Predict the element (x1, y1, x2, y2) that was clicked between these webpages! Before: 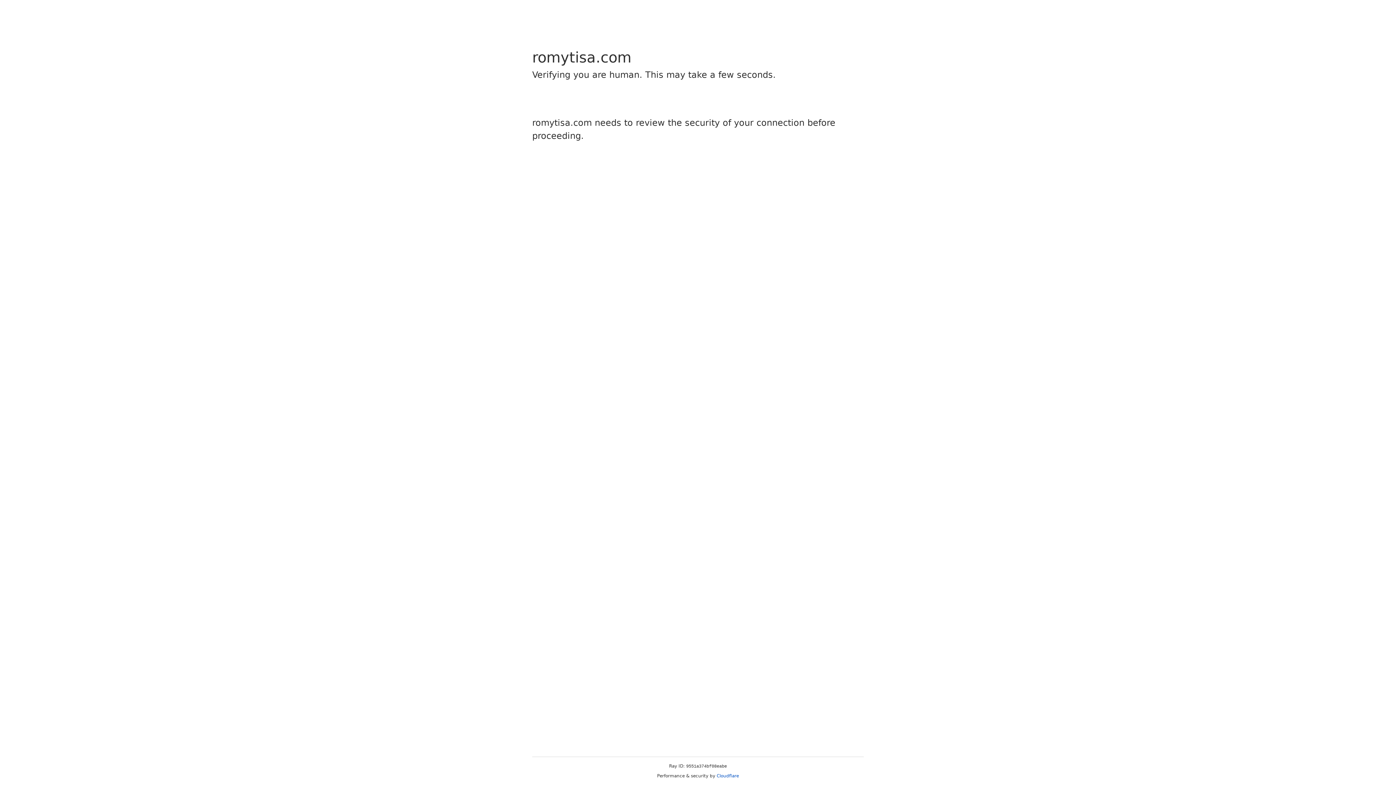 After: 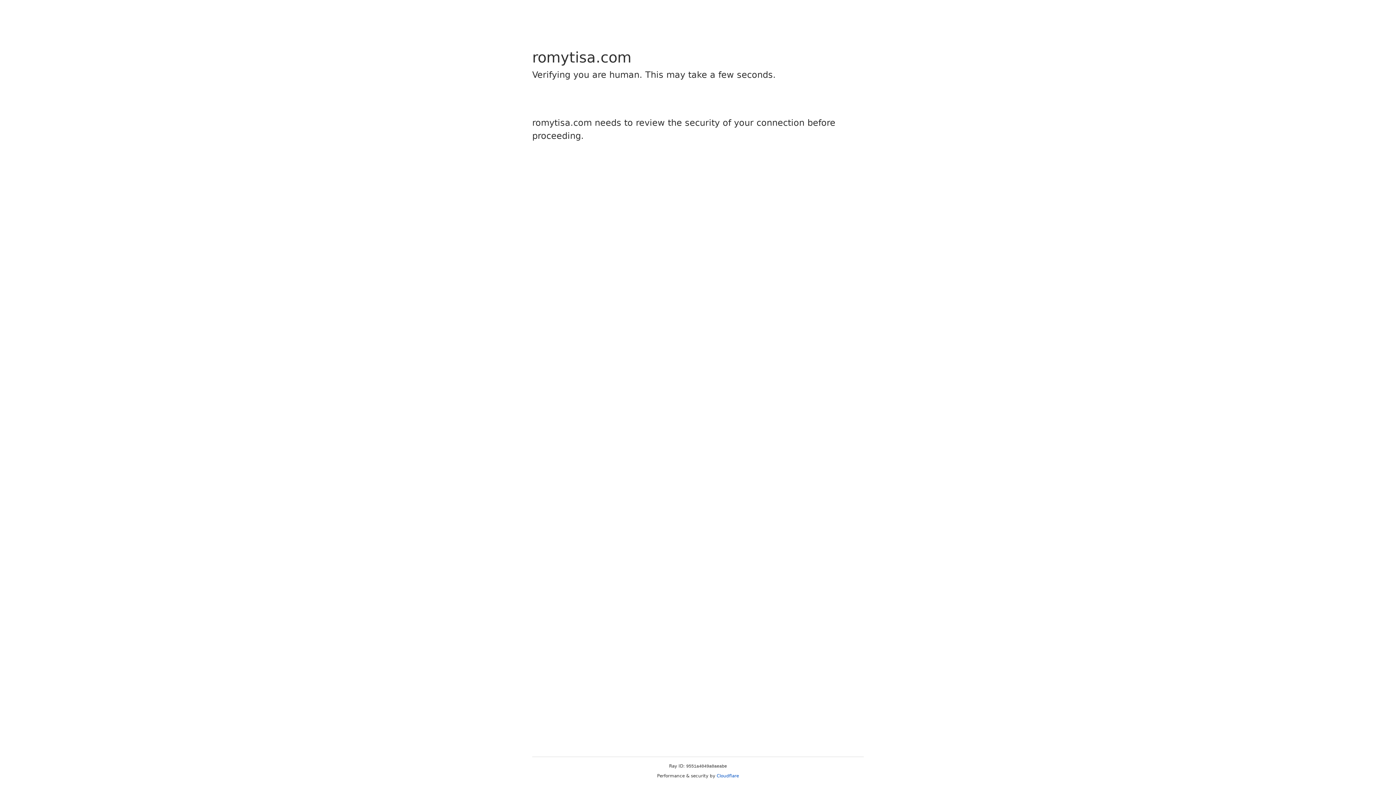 Action: bbox: (716, 773, 739, 778) label: Cloudflare